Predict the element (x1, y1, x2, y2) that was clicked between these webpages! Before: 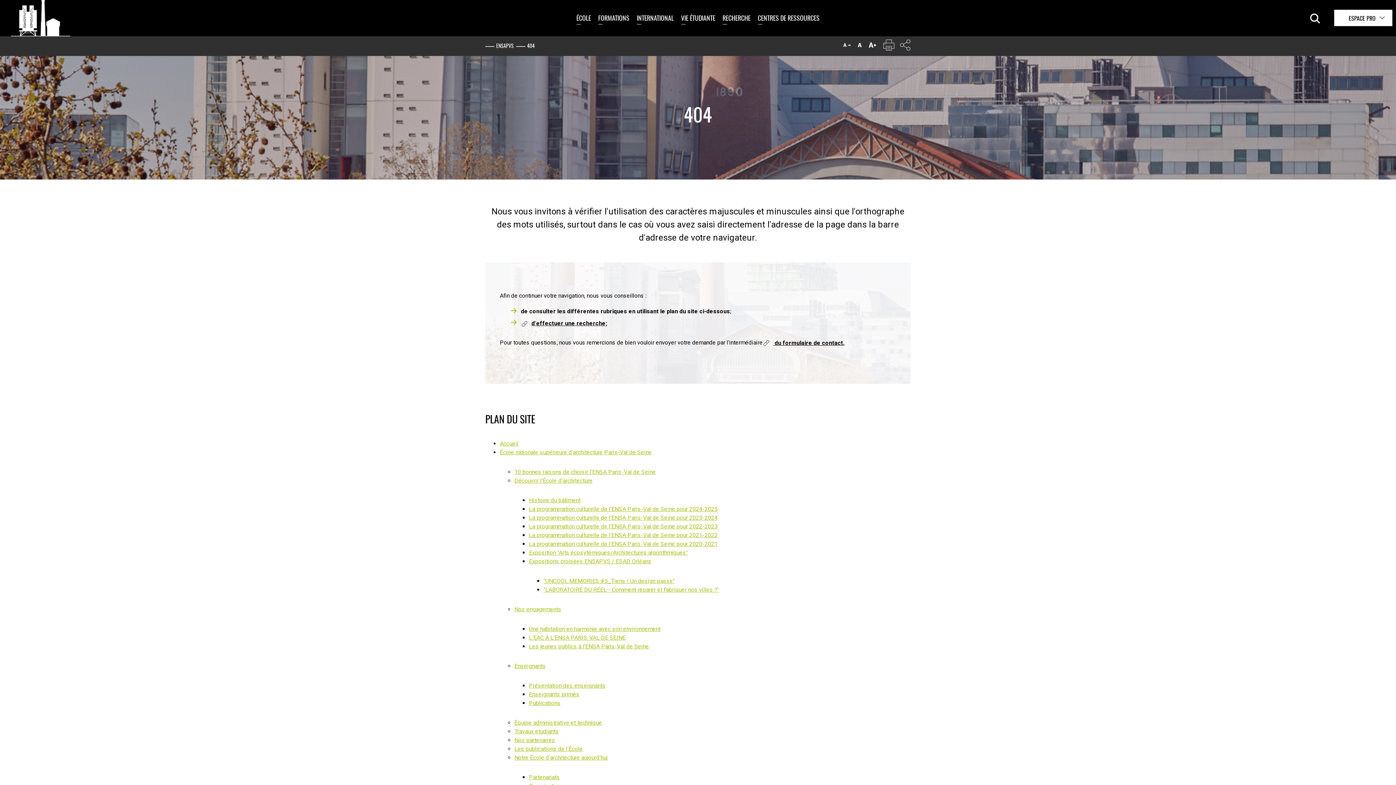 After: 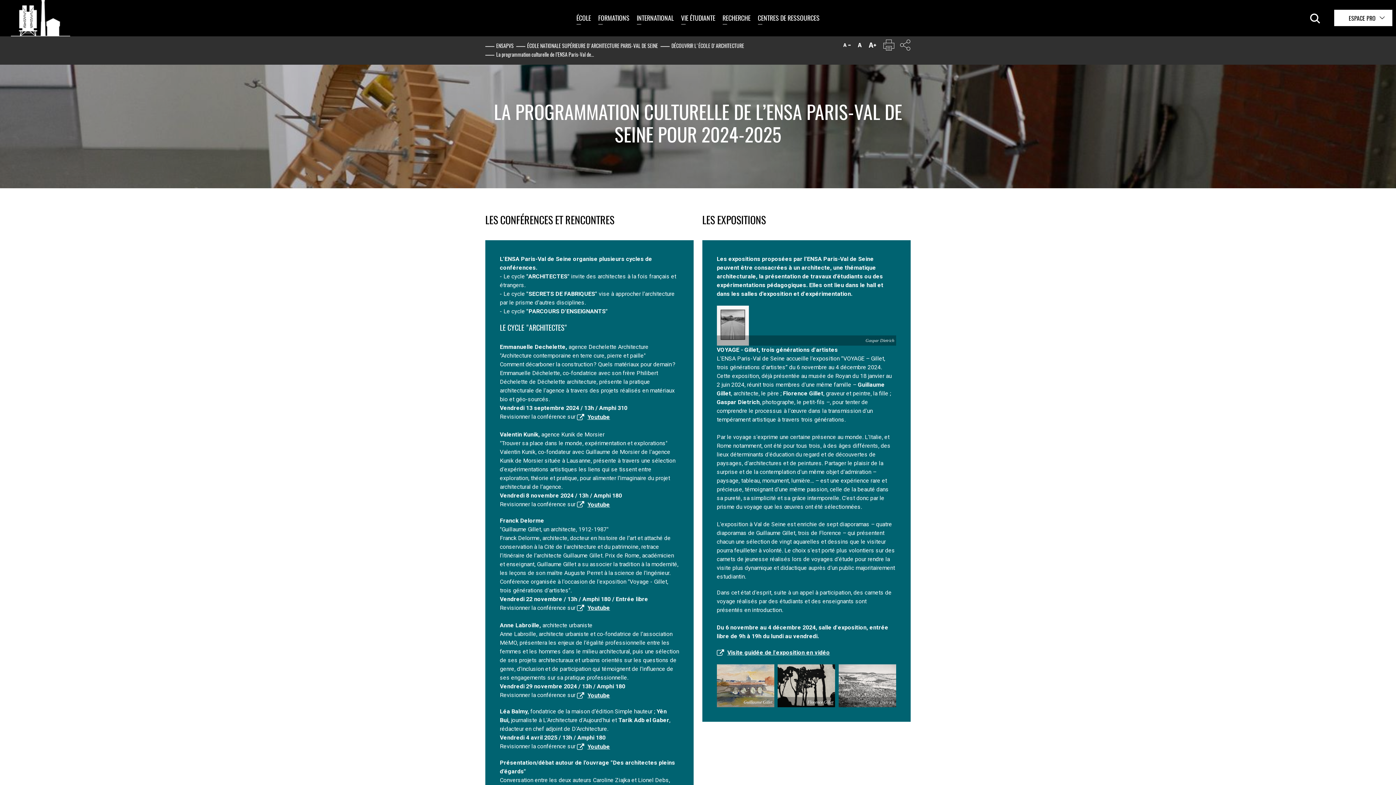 Action: bbox: (529, 505, 717, 512) label: La programmation culturelle de l’ENSA Paris-Val de Seine pour 2024-2025